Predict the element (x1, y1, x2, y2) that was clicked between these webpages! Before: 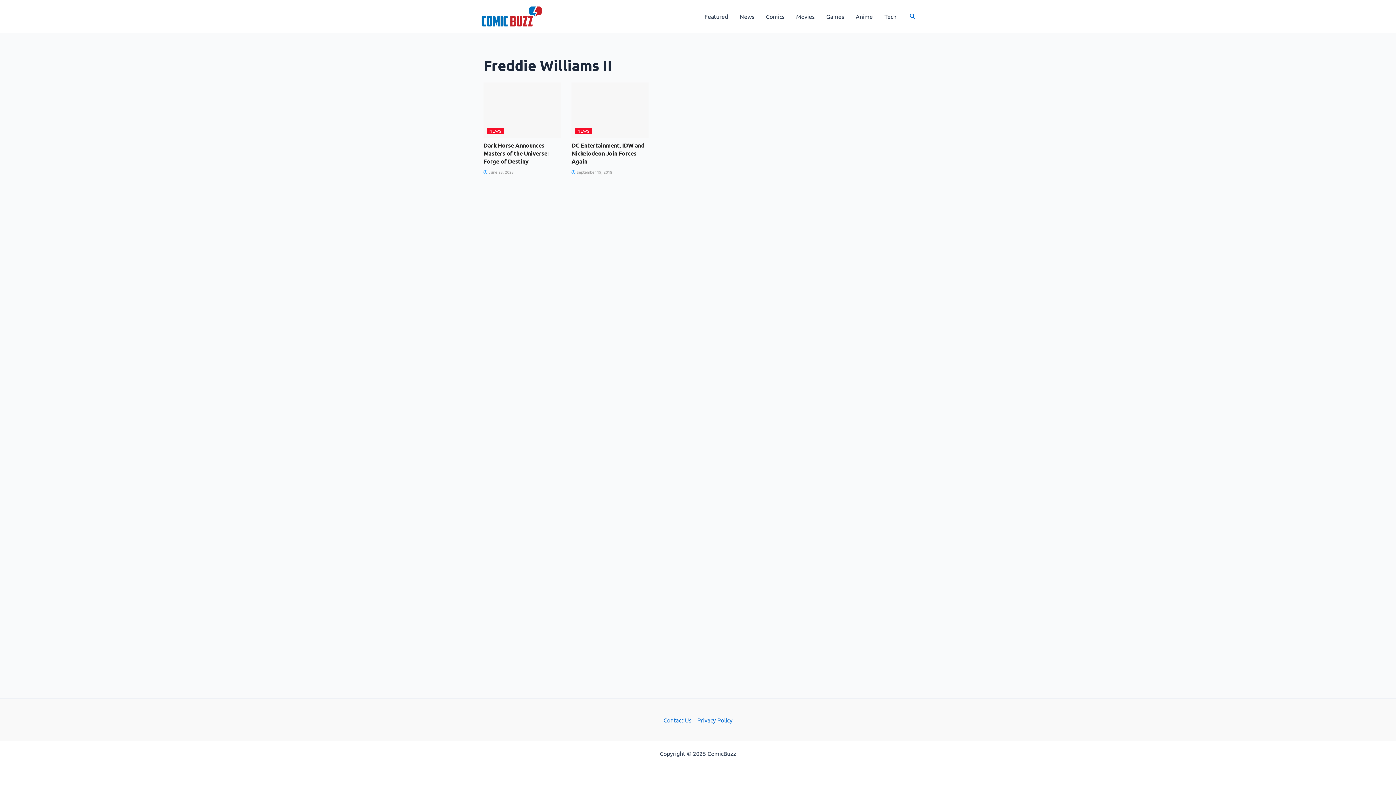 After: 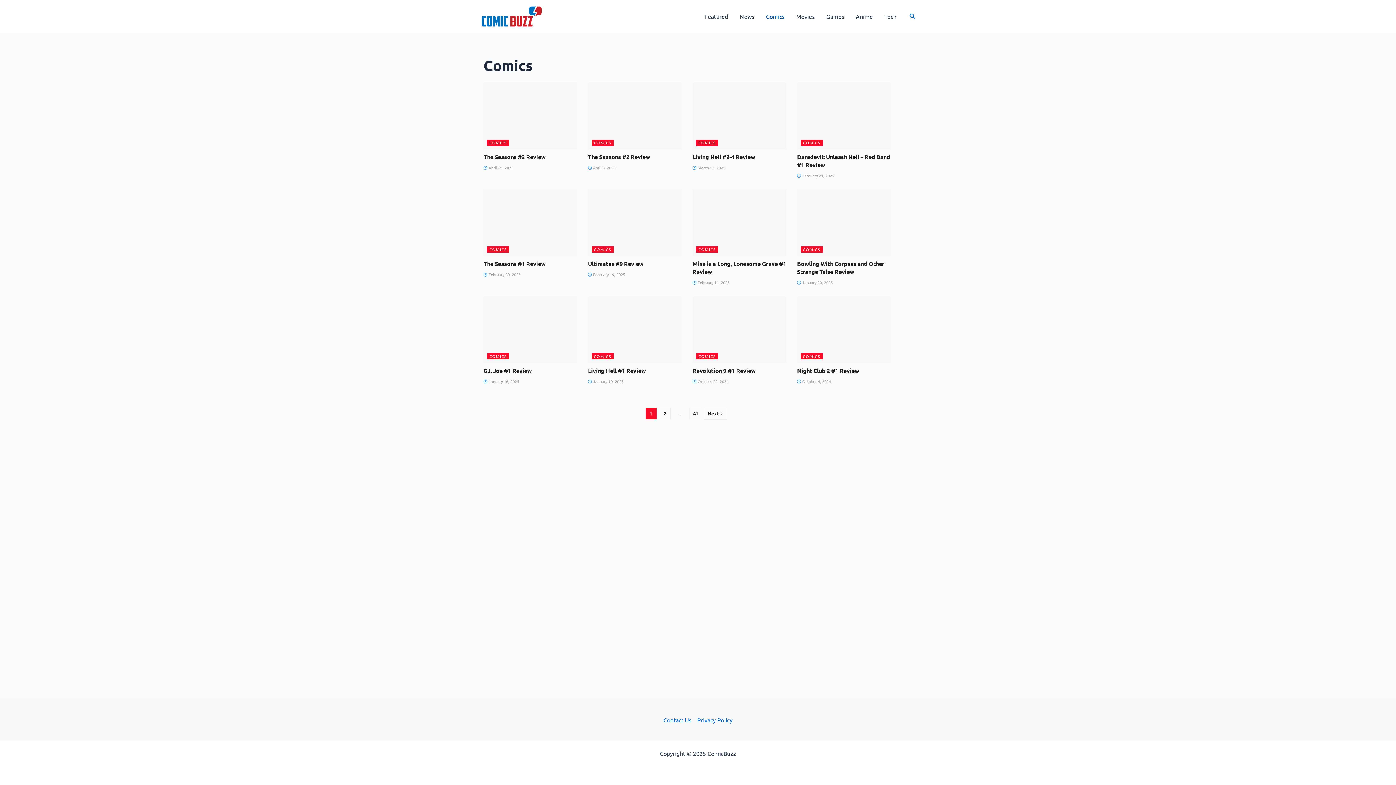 Action: label: Comics bbox: (760, 1, 790, 30)